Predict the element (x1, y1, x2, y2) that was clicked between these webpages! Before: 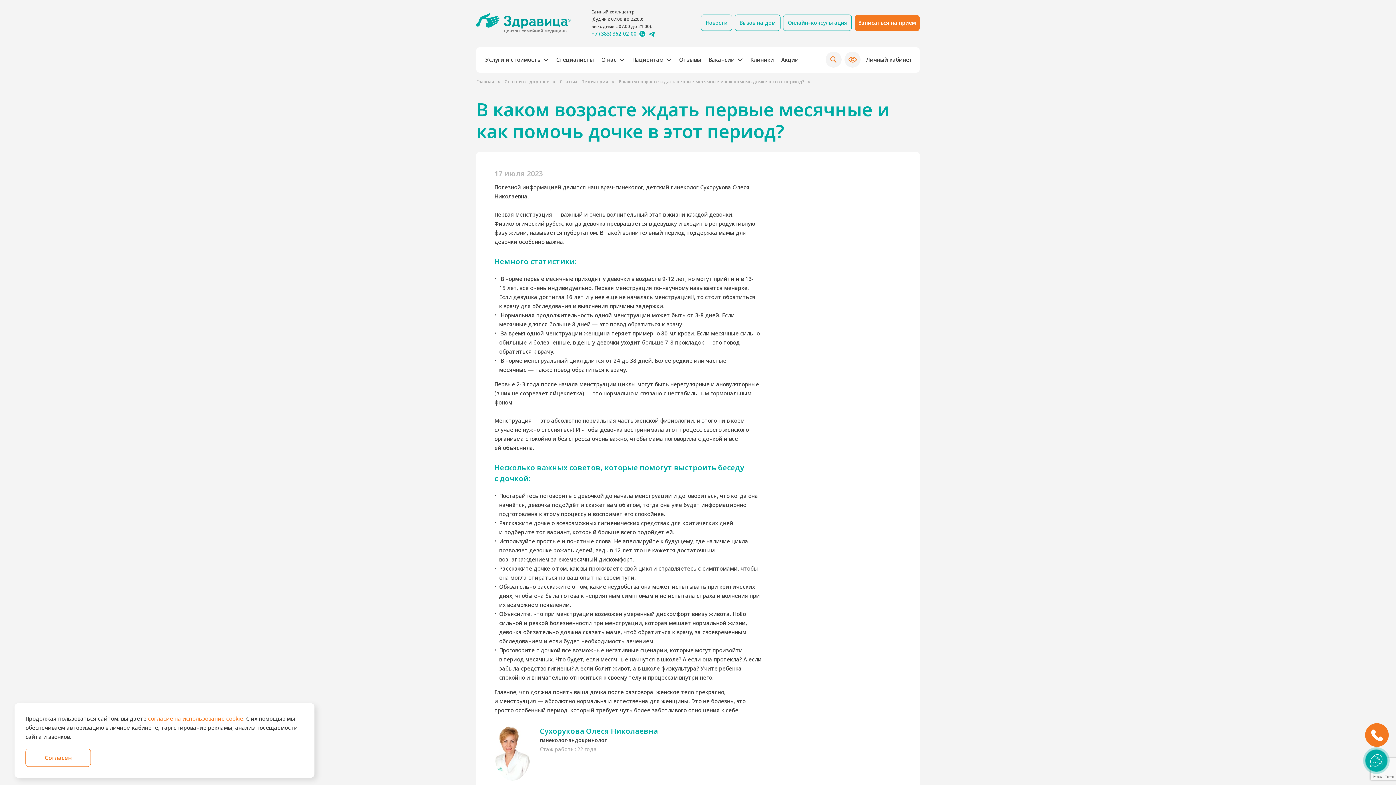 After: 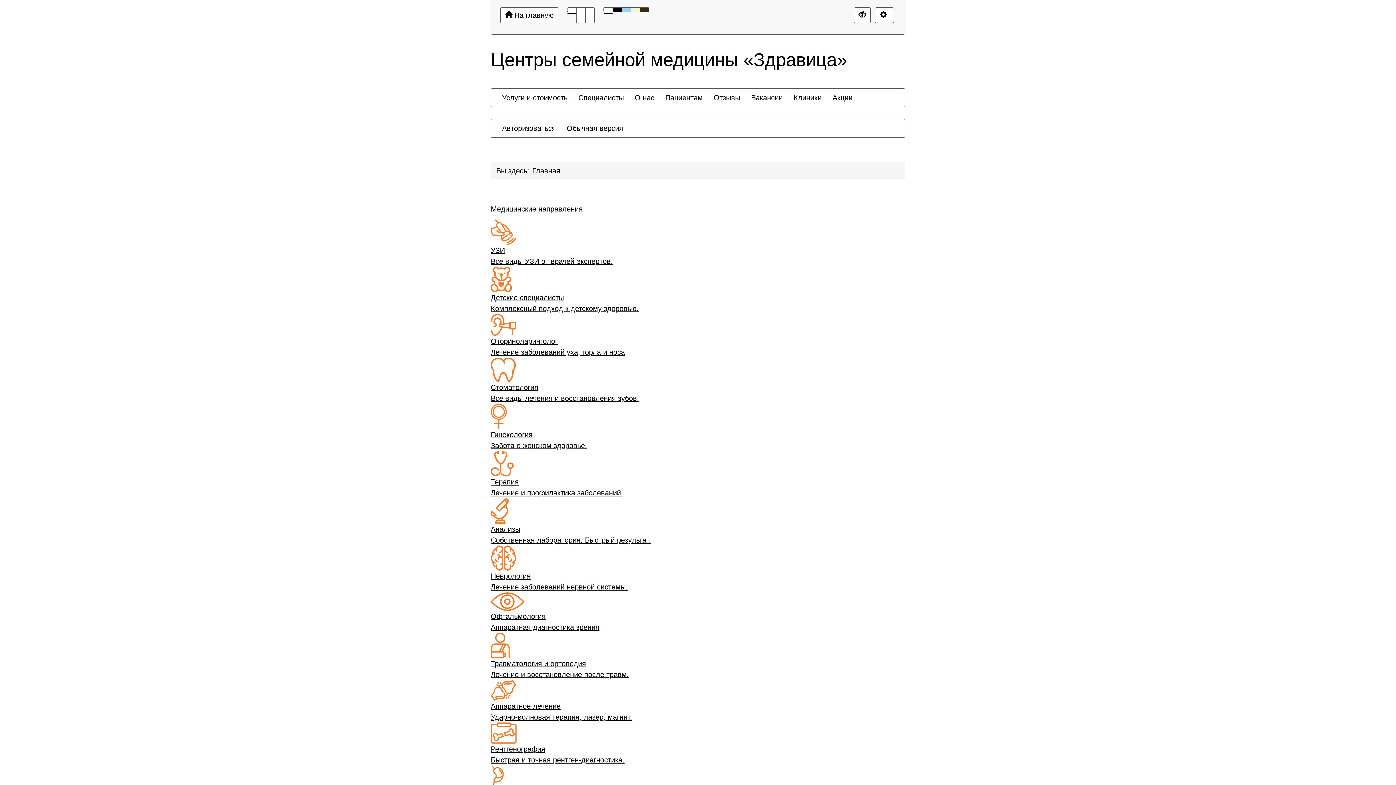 Action: bbox: (844, 51, 860, 67)